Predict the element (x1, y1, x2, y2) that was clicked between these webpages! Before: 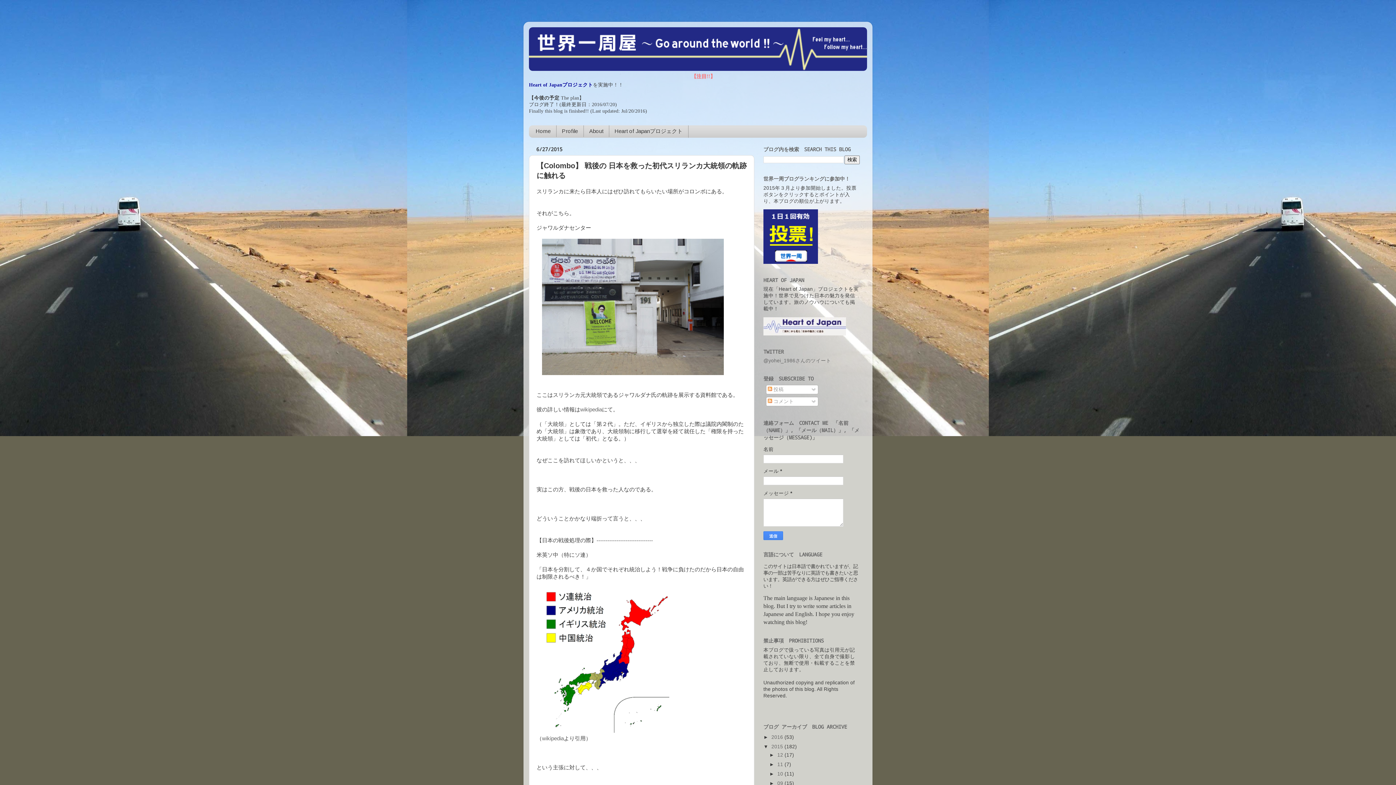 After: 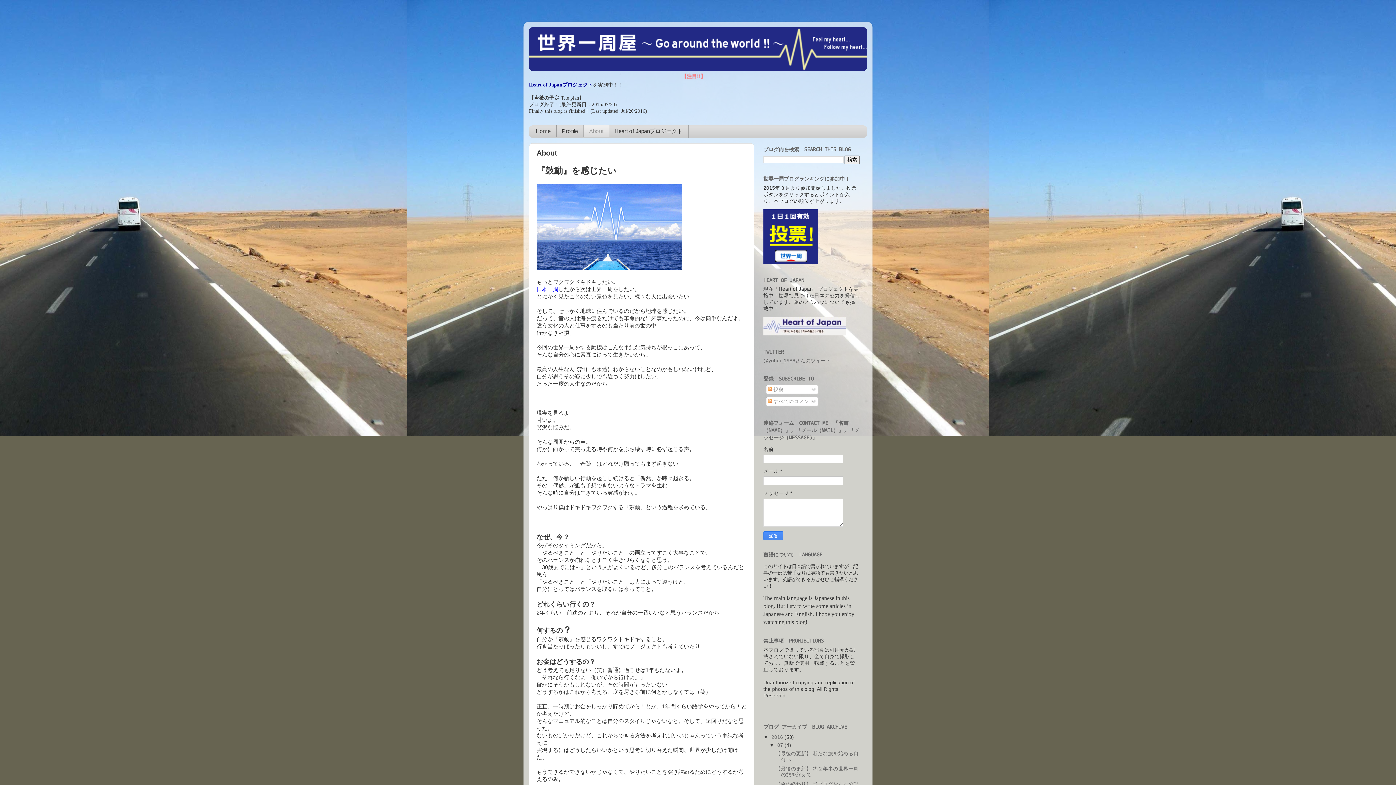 Action: label: About bbox: (583, 125, 609, 137)